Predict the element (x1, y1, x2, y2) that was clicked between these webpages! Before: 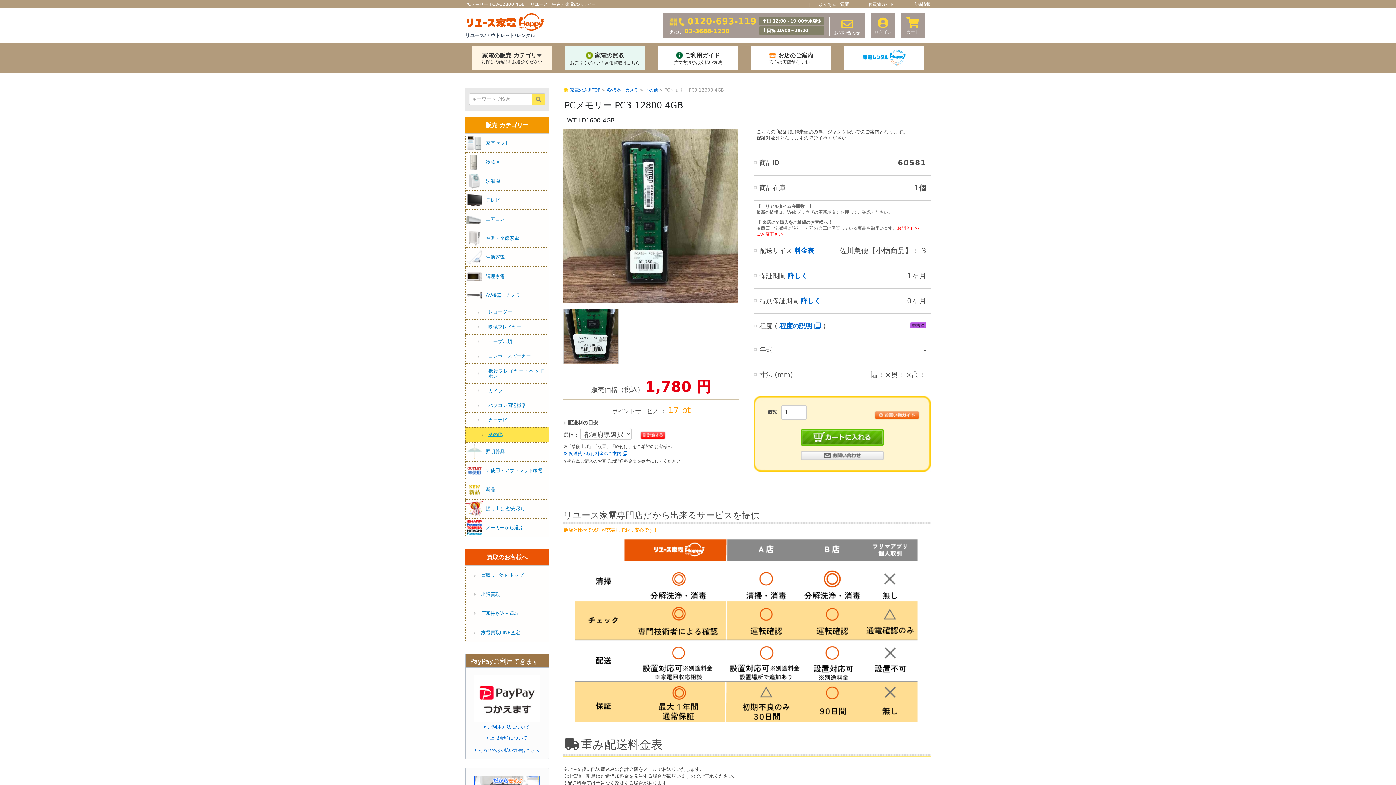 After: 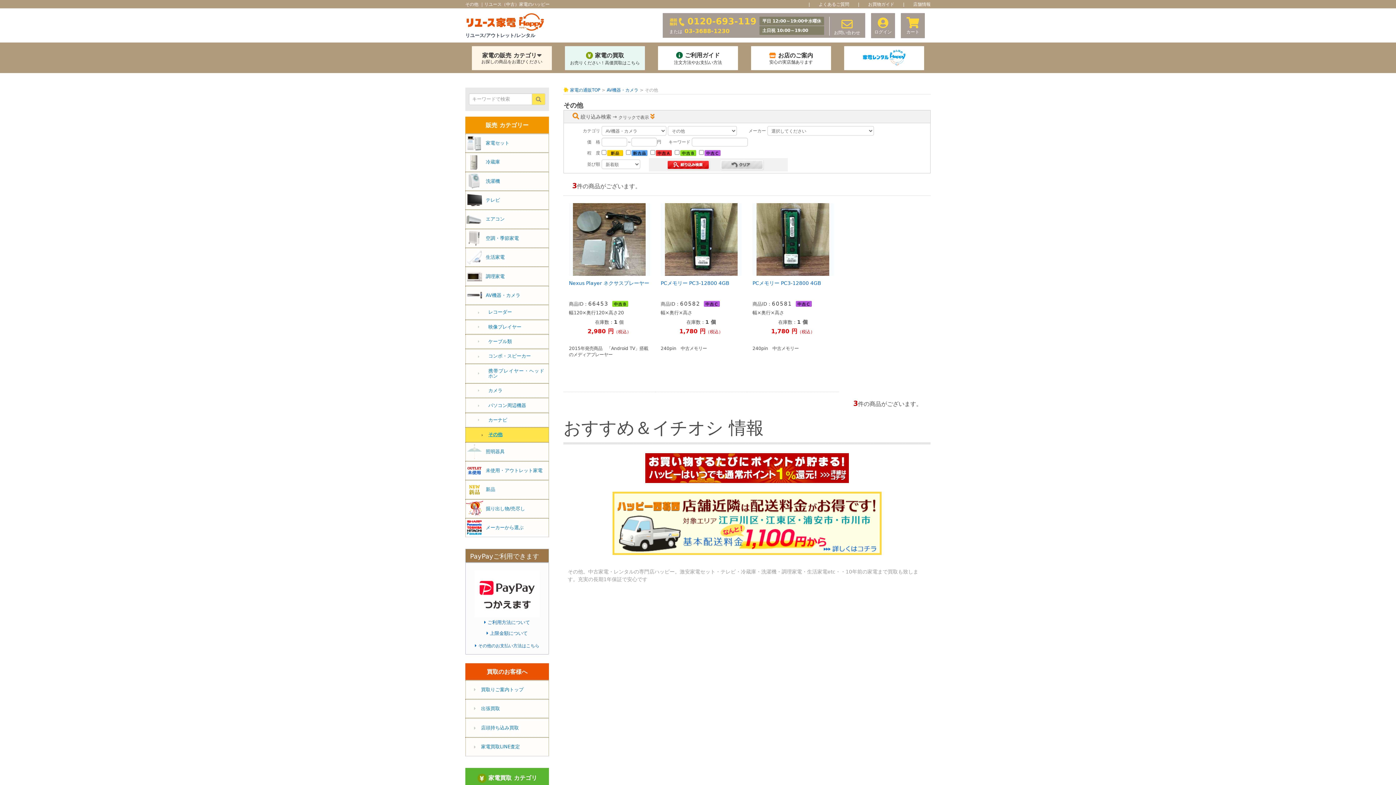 Action: bbox: (465, 427, 549, 442) label: その他